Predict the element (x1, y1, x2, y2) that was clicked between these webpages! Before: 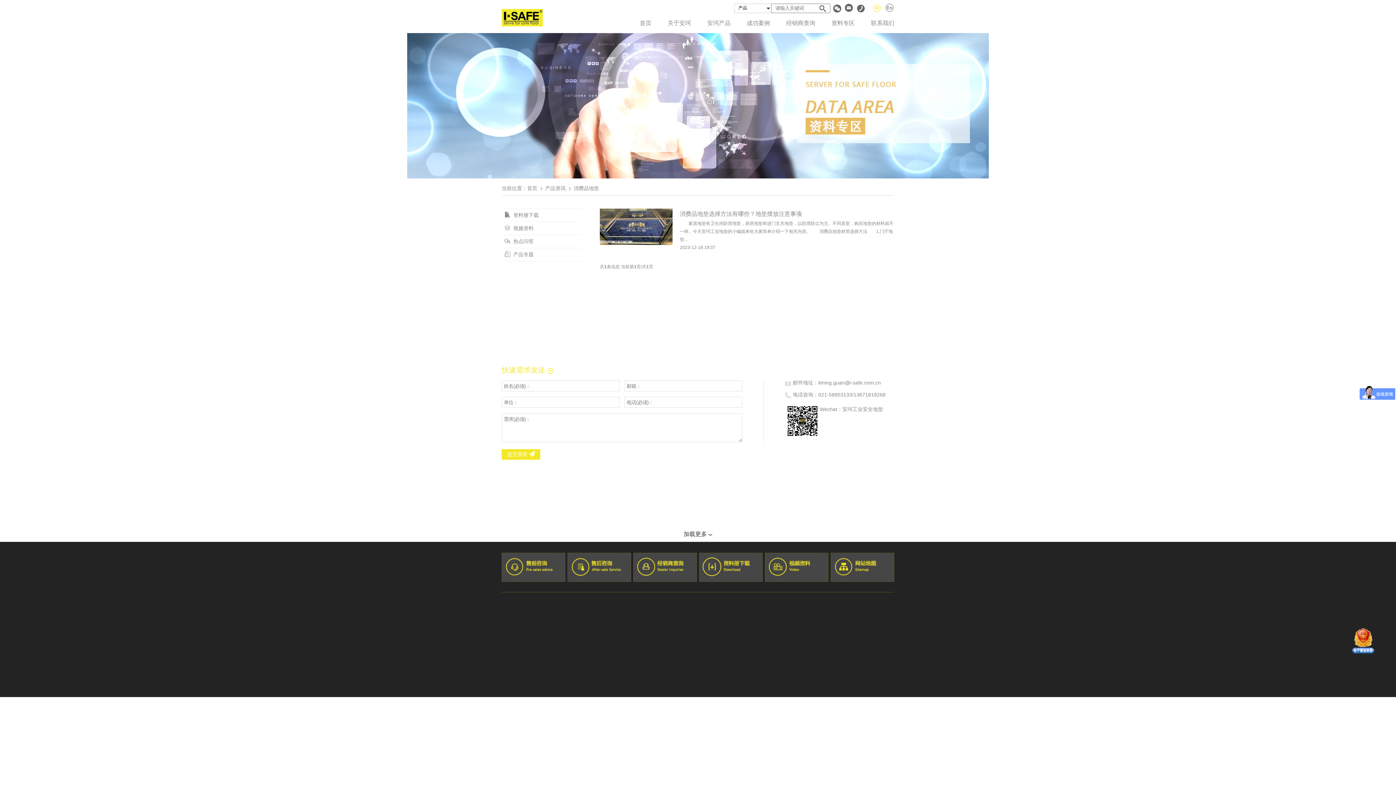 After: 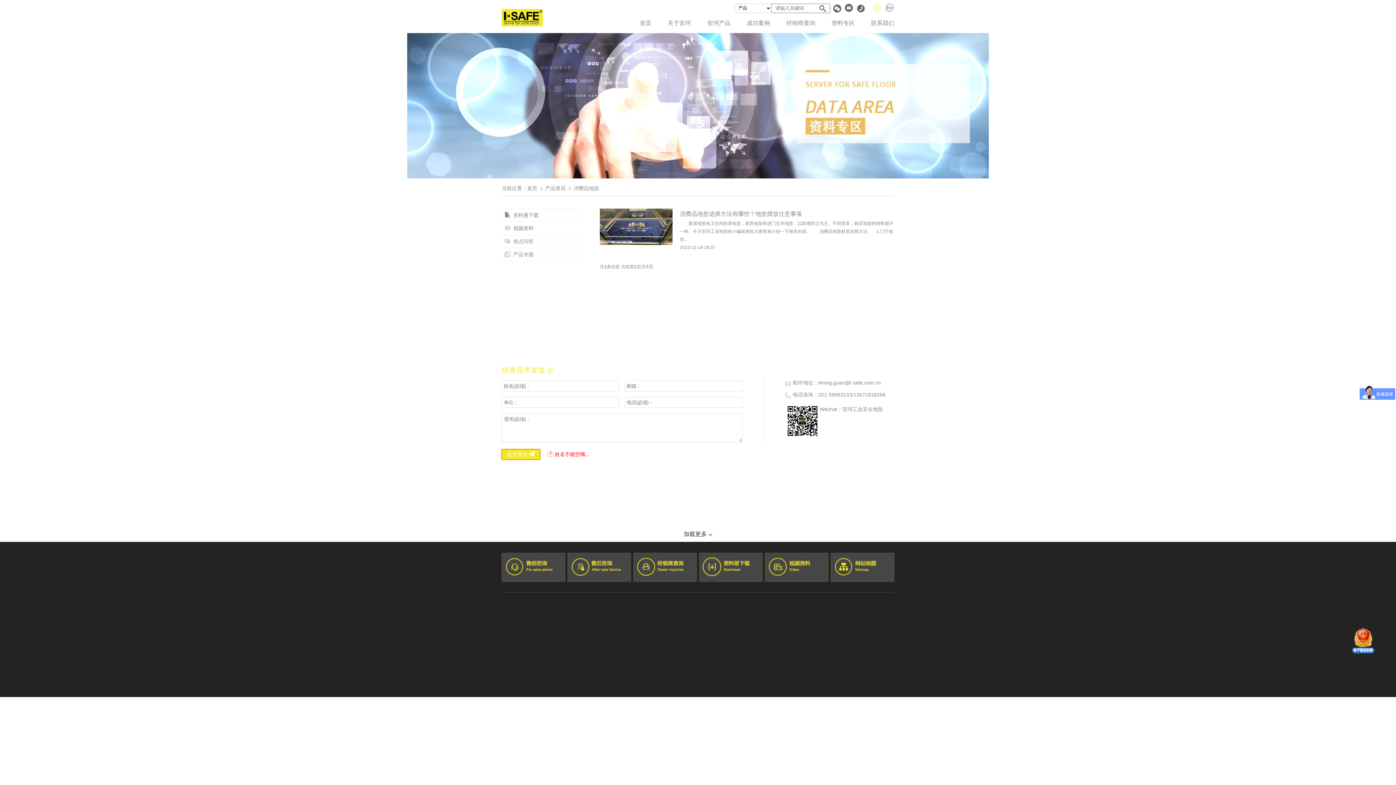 Action: label: 提交需求  bbox: (501, 449, 540, 460)